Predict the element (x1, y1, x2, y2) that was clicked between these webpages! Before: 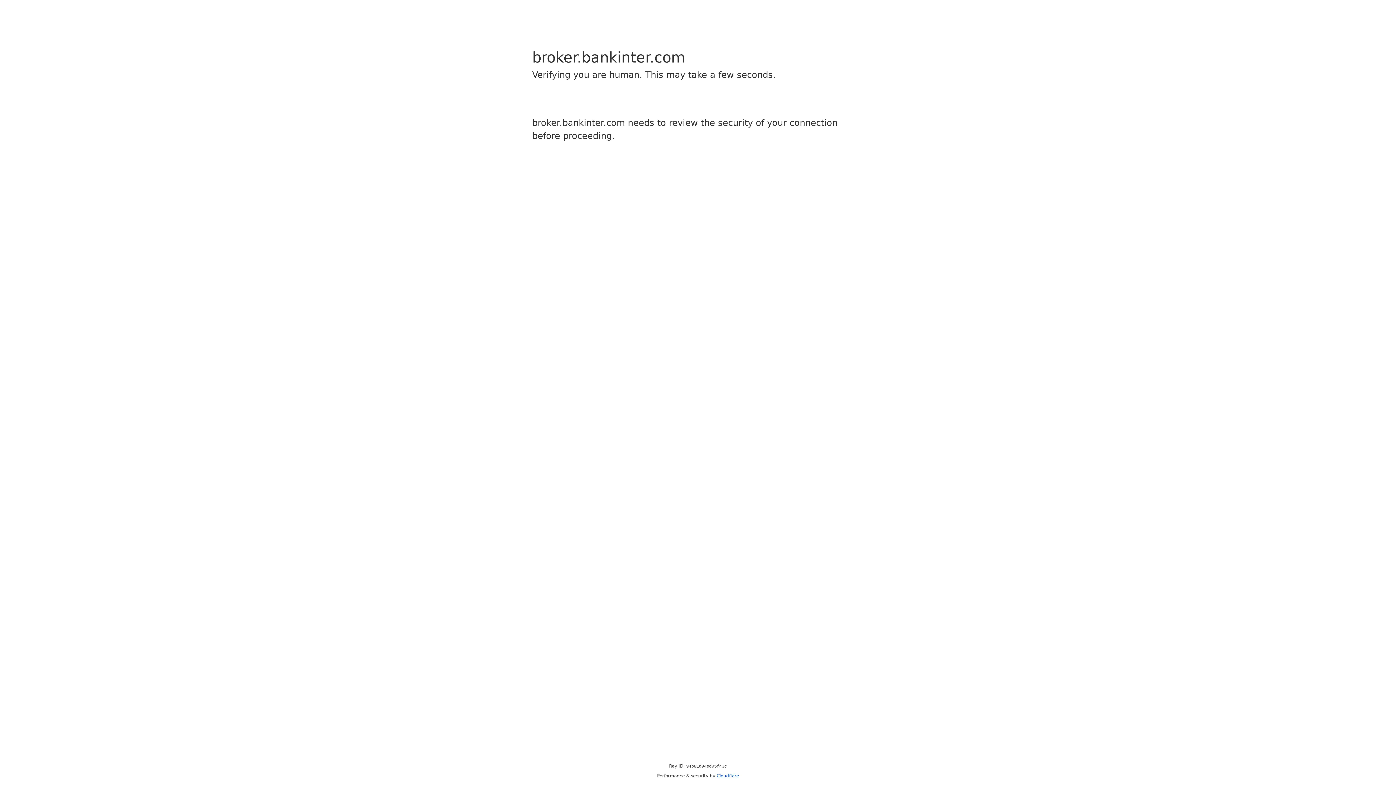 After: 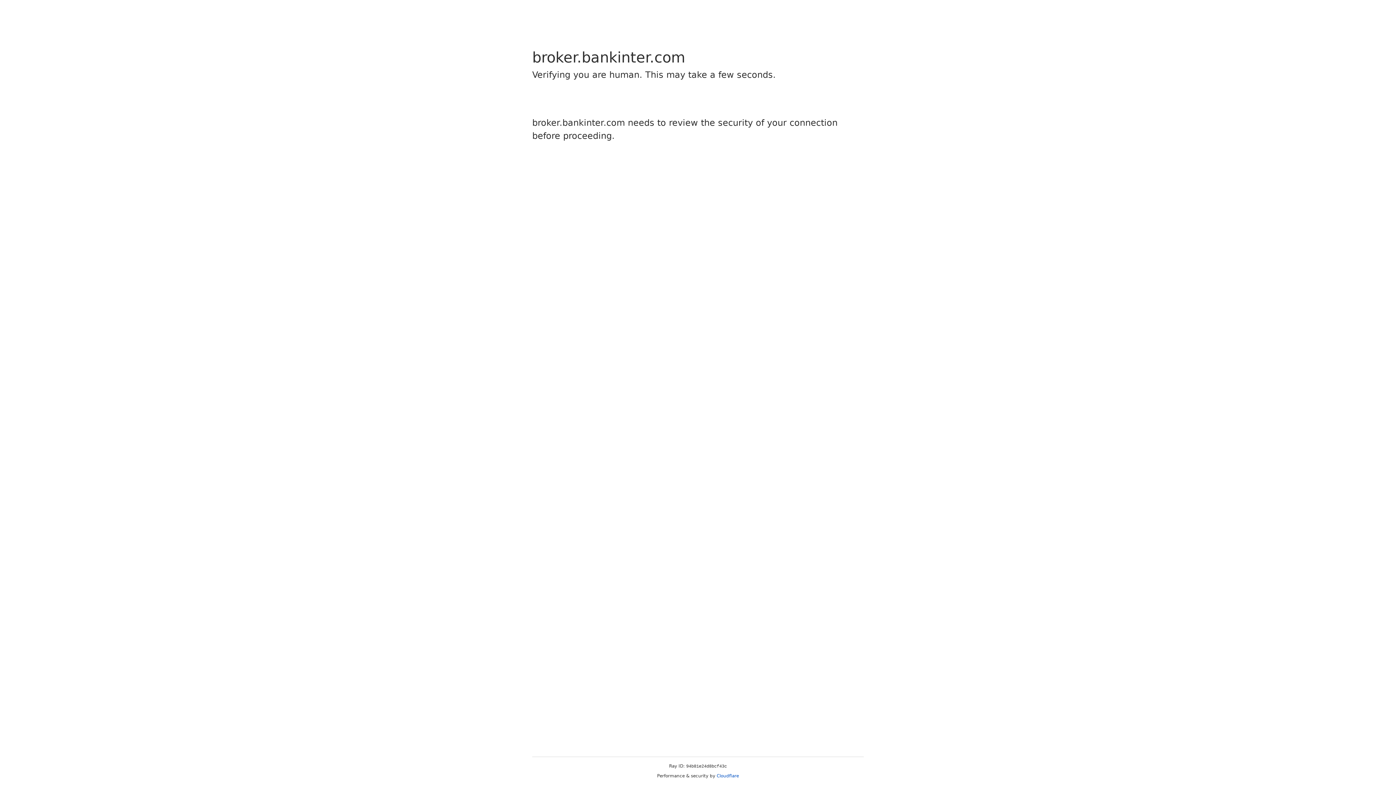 Action: label: Cloudflare bbox: (716, 773, 739, 778)